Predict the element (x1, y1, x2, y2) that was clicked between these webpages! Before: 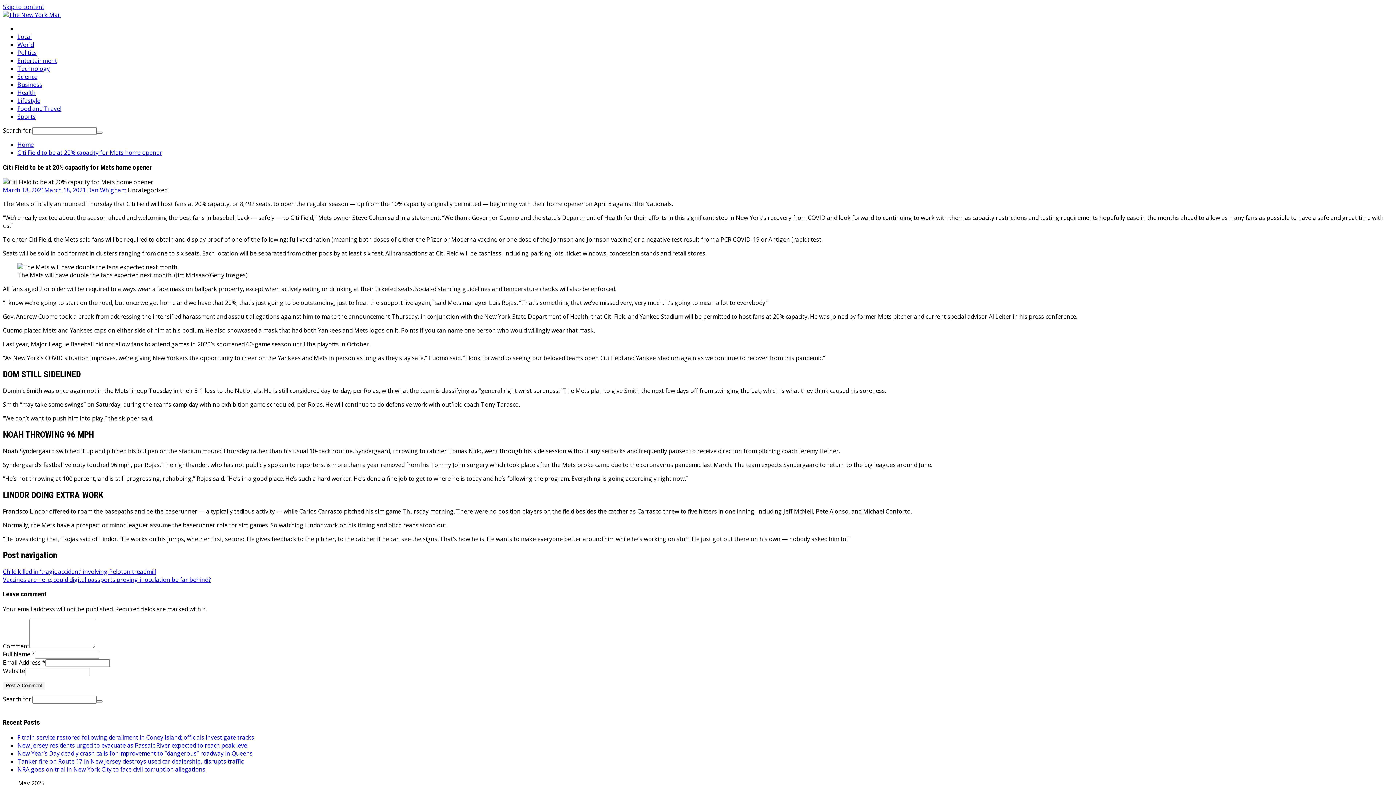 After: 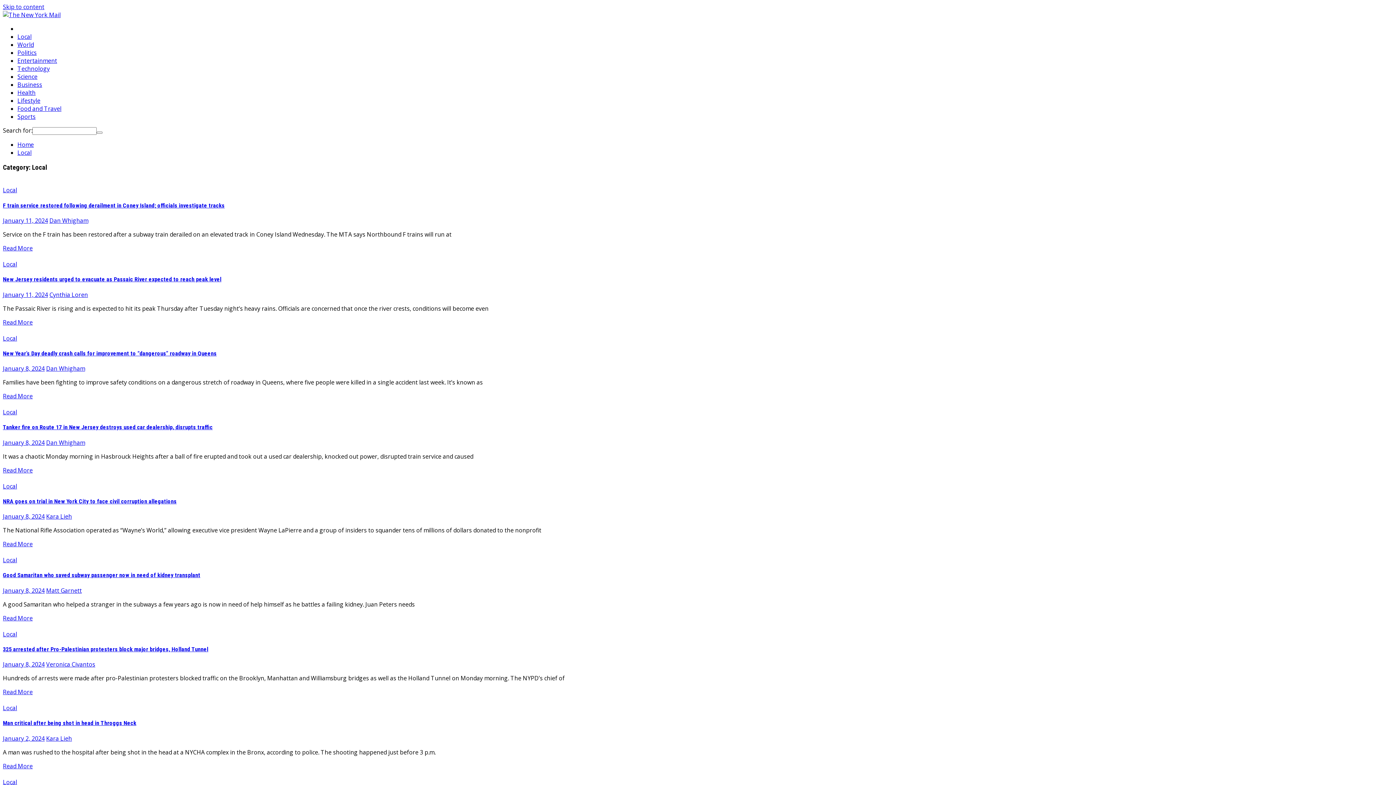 Action: bbox: (17, 32, 31, 40) label: Local